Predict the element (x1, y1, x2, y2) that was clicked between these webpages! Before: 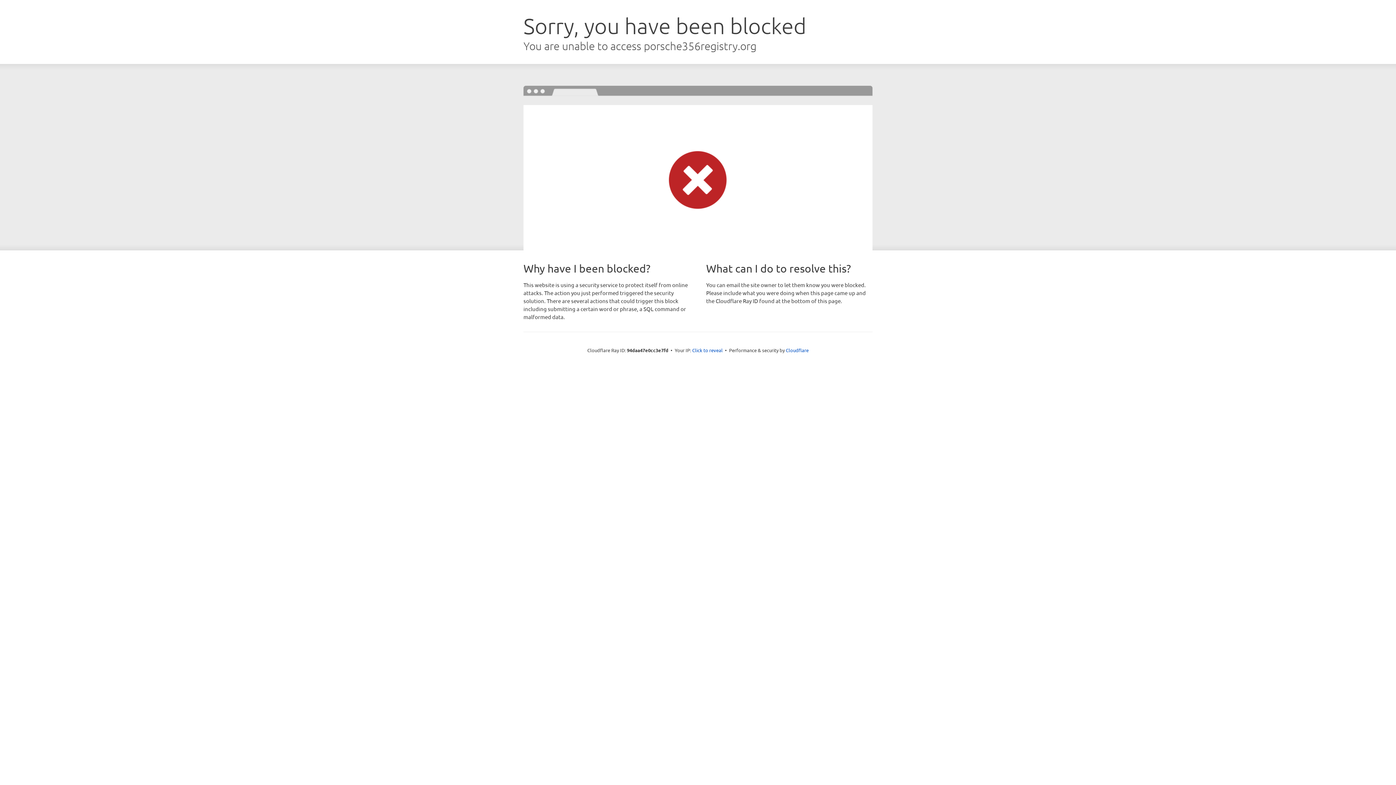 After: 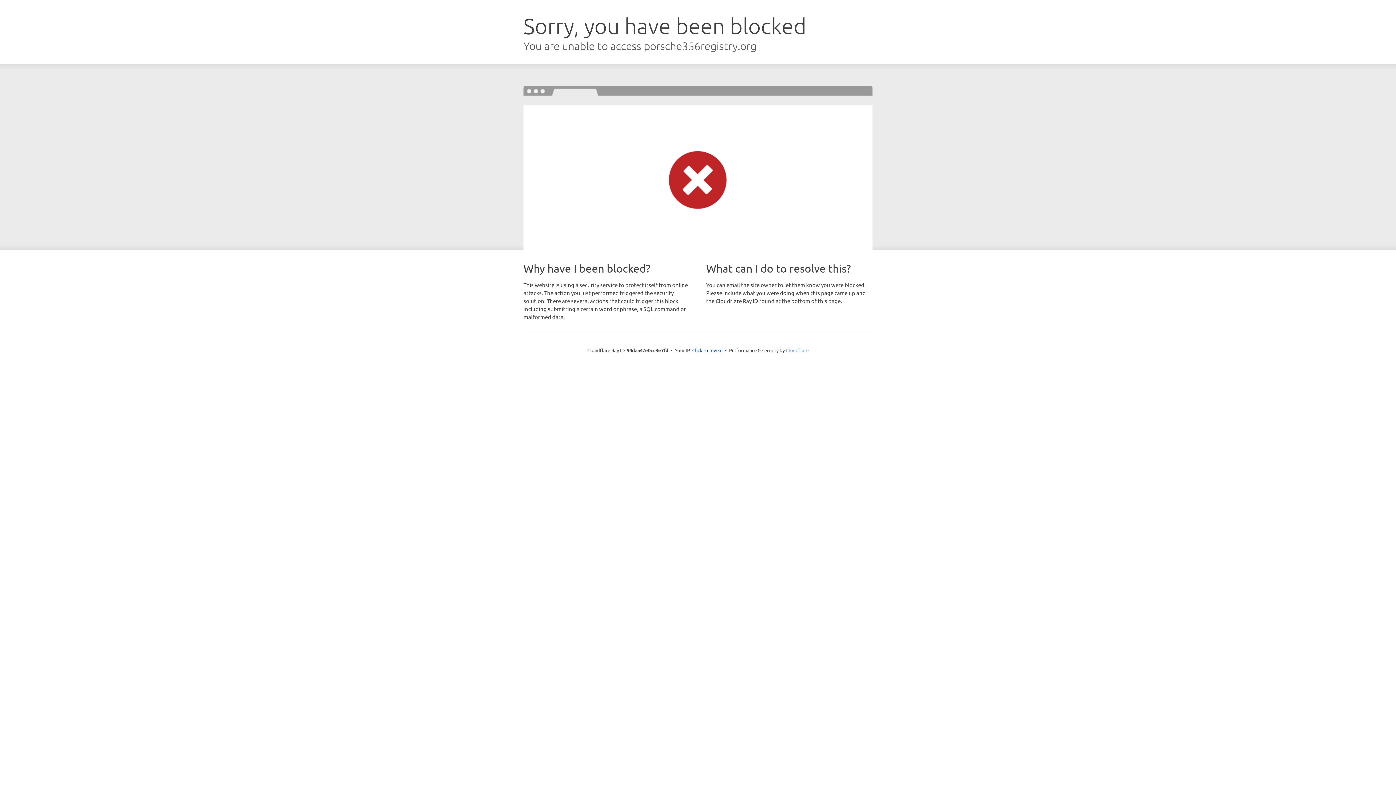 Action: label: Cloudflare bbox: (786, 347, 808, 353)